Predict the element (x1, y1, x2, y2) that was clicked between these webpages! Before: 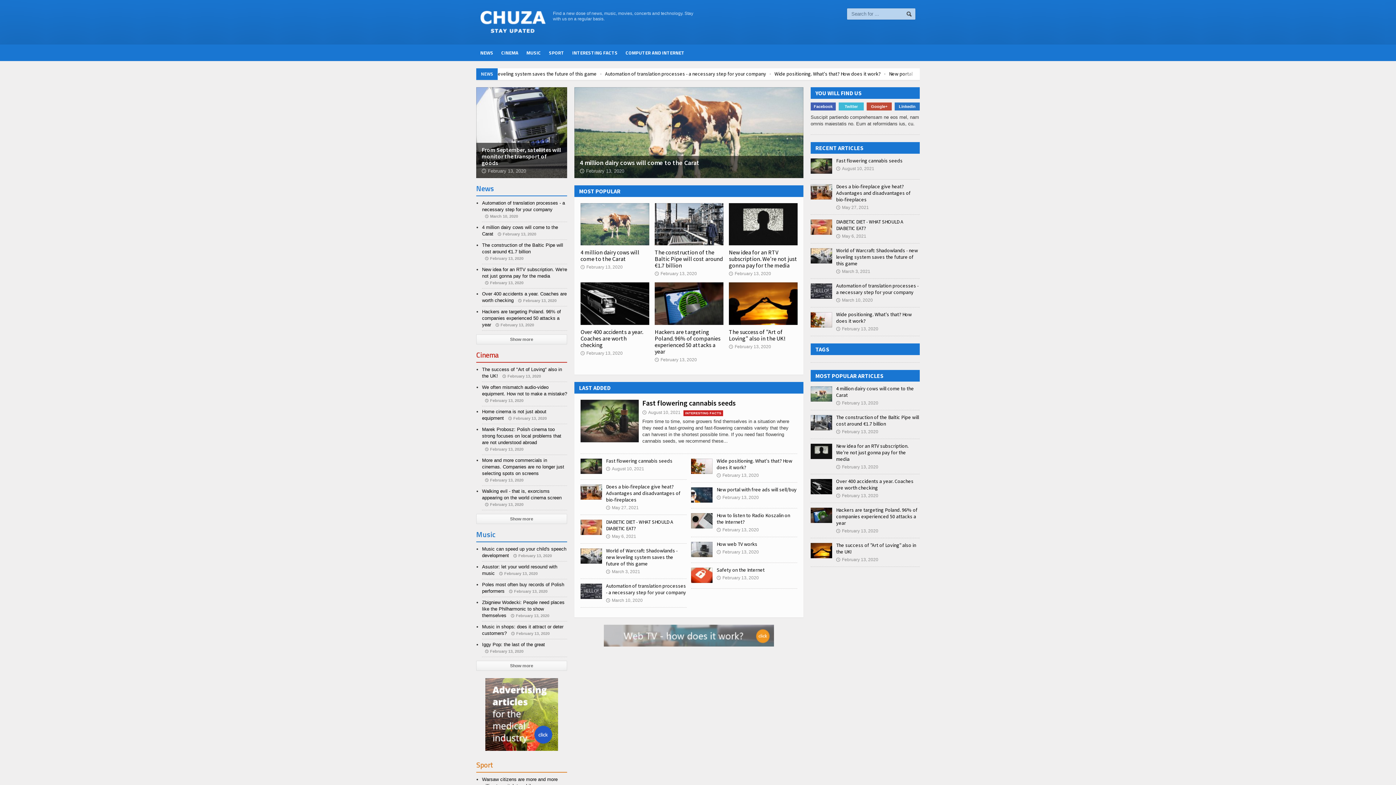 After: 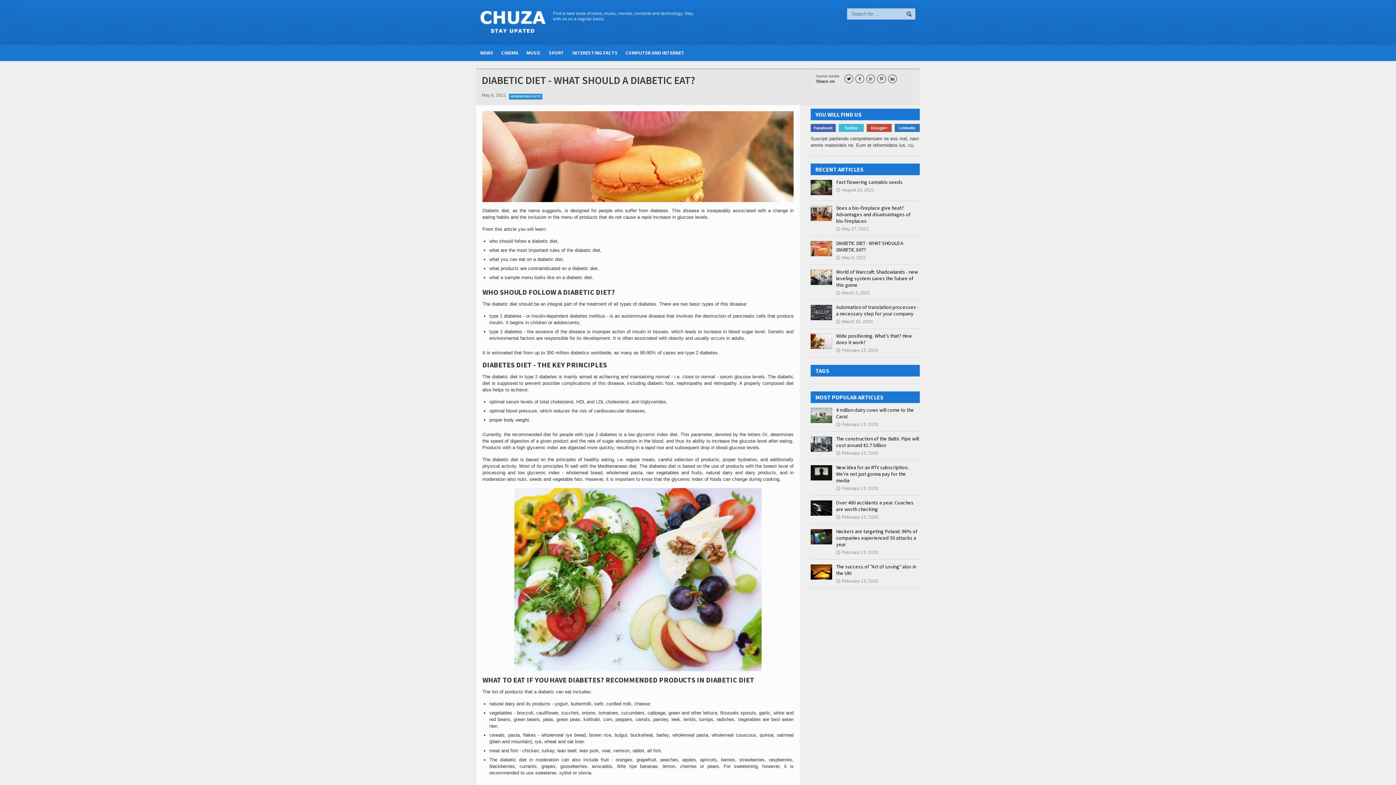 Action: bbox: (606, 518, 673, 531) label: DIABETIC DIET - WHAT SHOULD A DIABETIC EAT?